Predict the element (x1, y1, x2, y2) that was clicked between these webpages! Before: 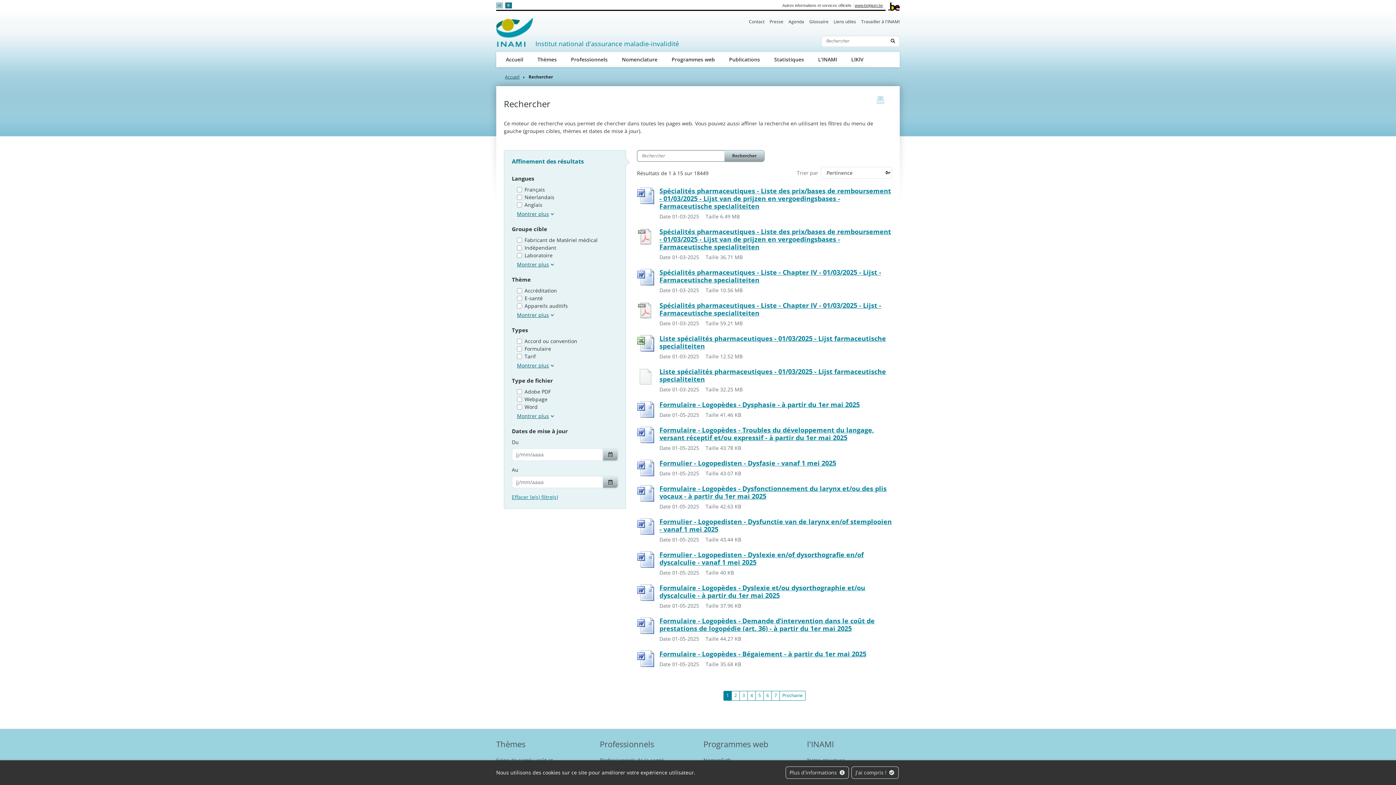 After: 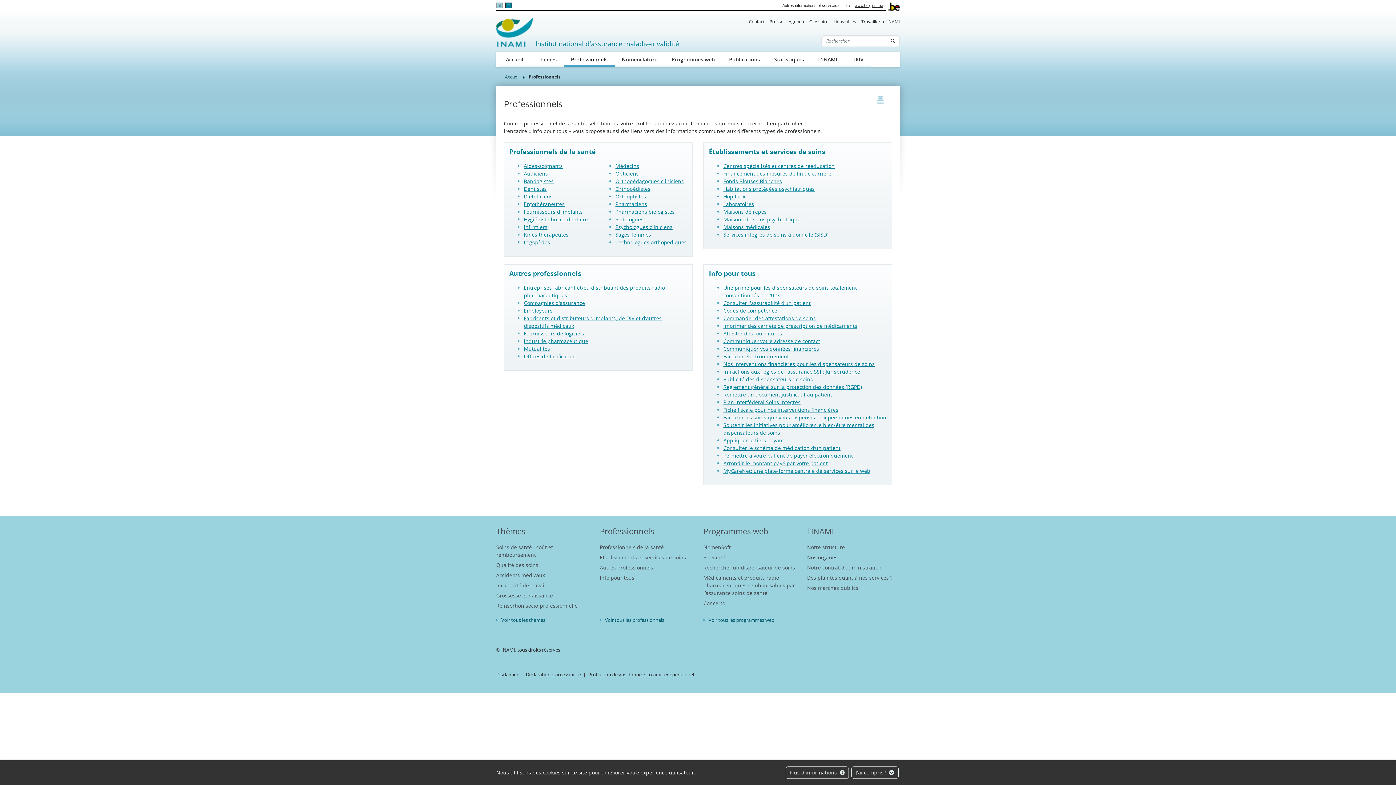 Action: label: Professionnels bbox: (564, 51, 614, 67)